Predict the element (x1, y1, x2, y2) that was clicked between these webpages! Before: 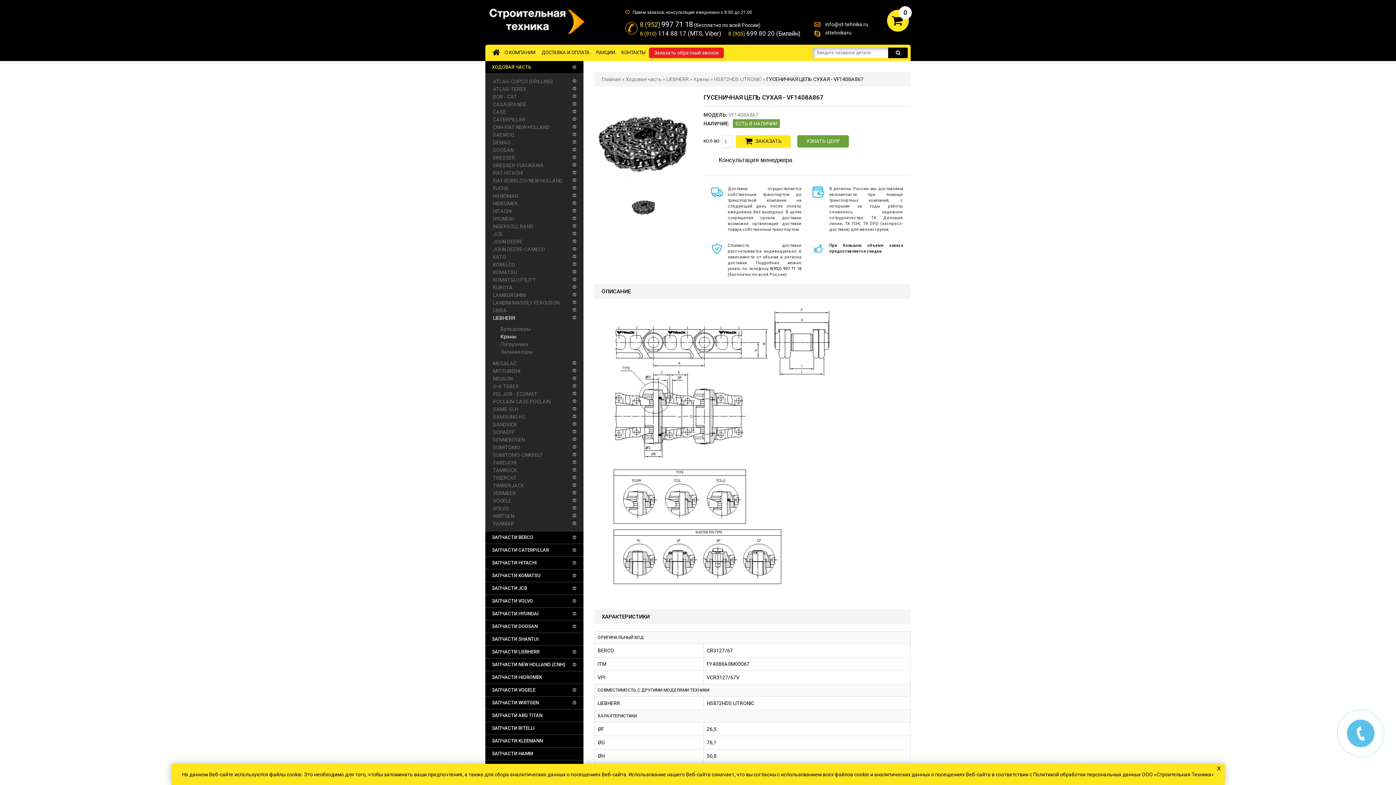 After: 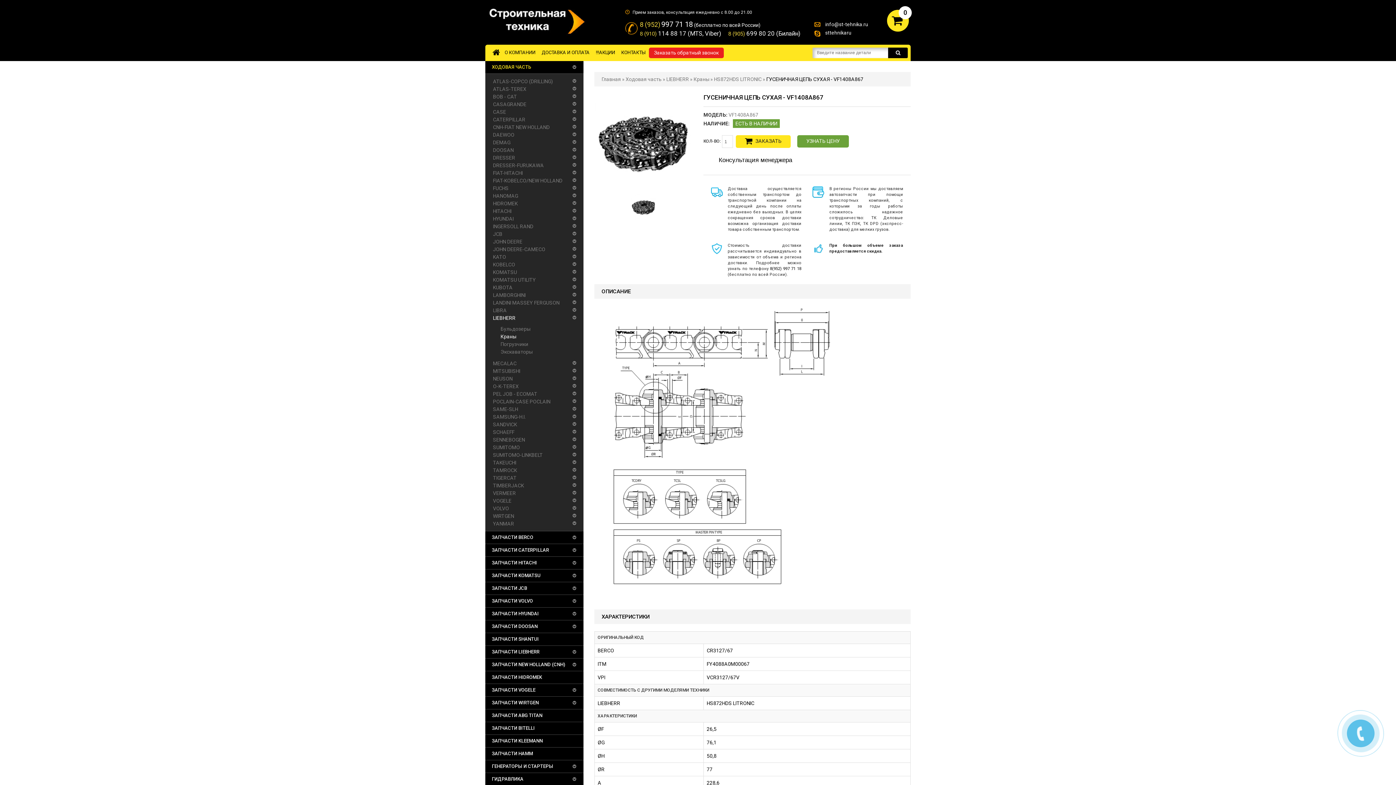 Action: label: x bbox: (1215, 764, 1223, 772)